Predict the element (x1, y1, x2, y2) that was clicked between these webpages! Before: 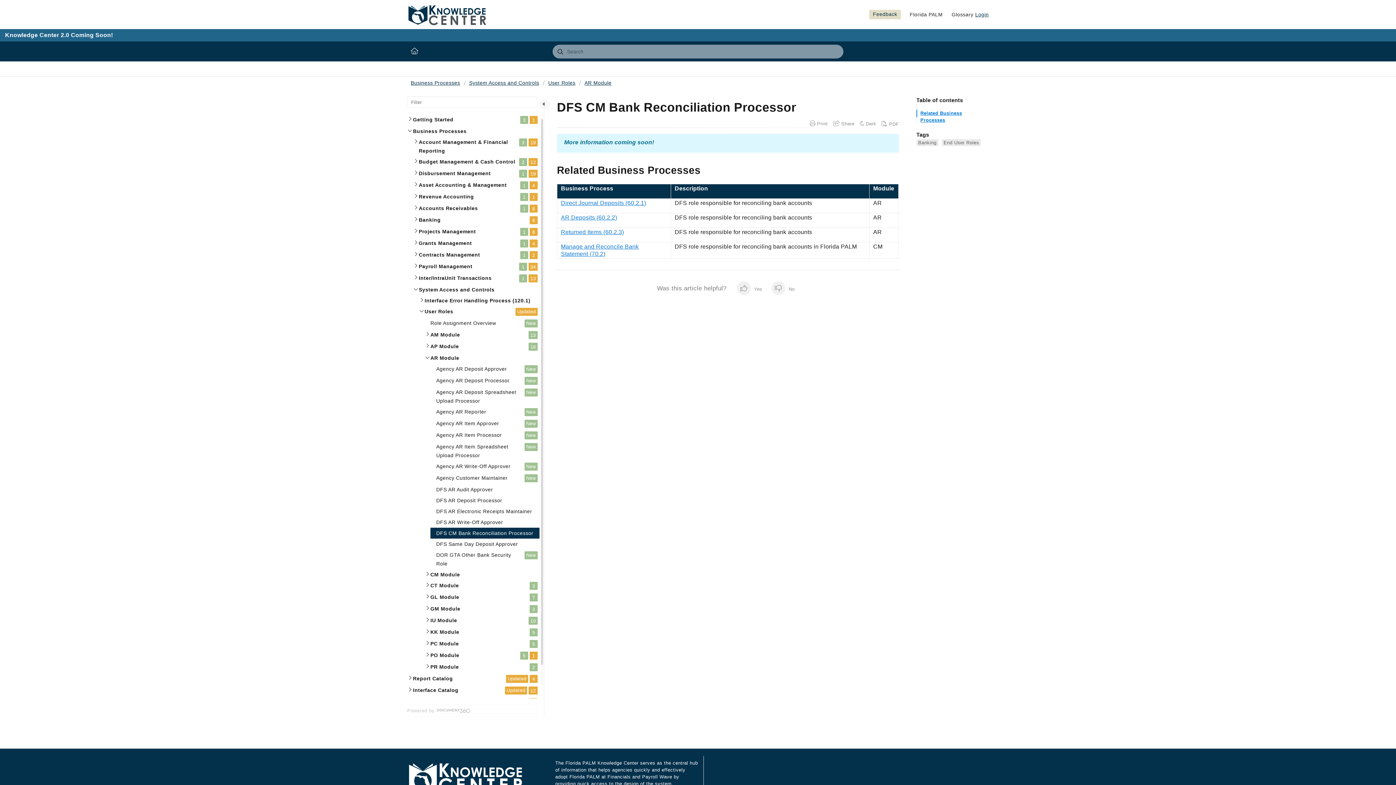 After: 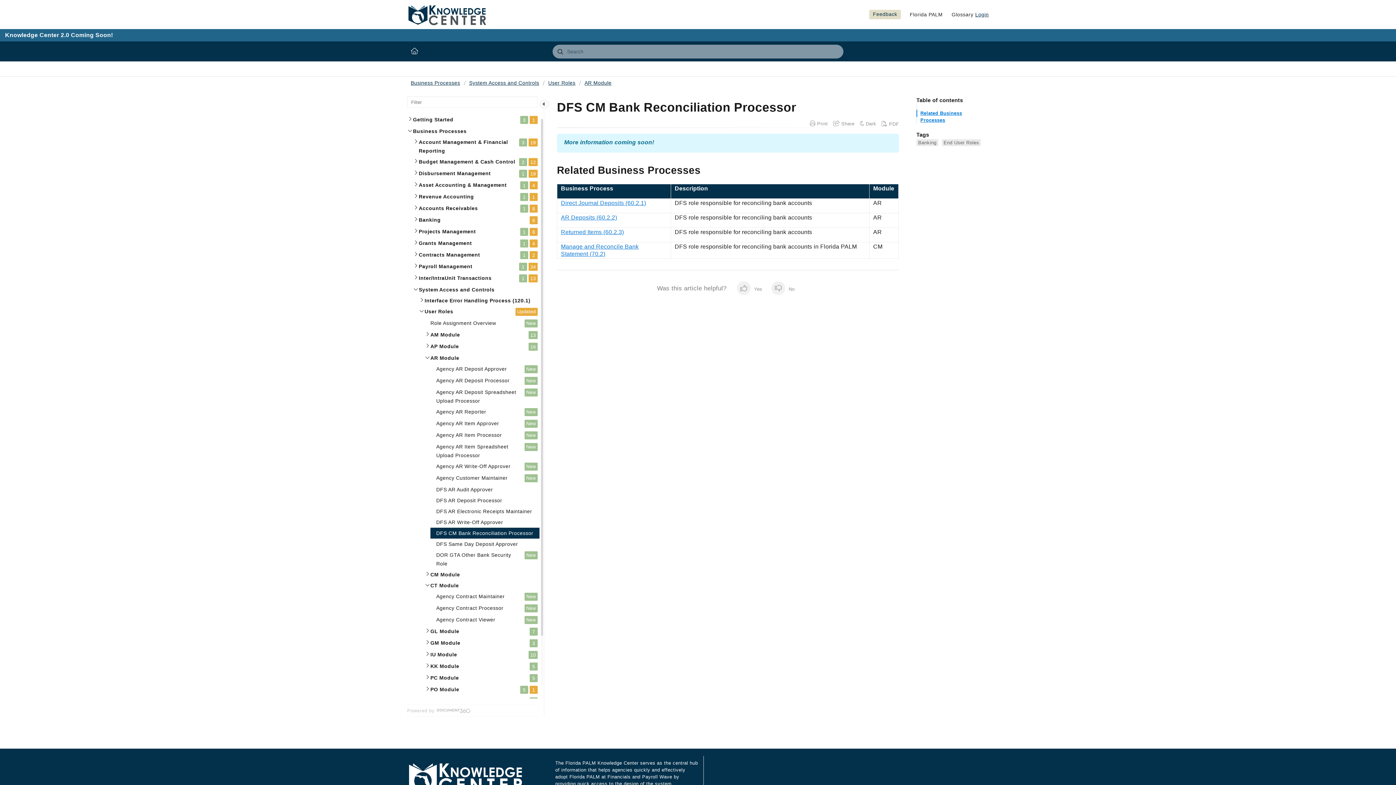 Action: bbox: (424, 580, 539, 592) label: CT Module
3